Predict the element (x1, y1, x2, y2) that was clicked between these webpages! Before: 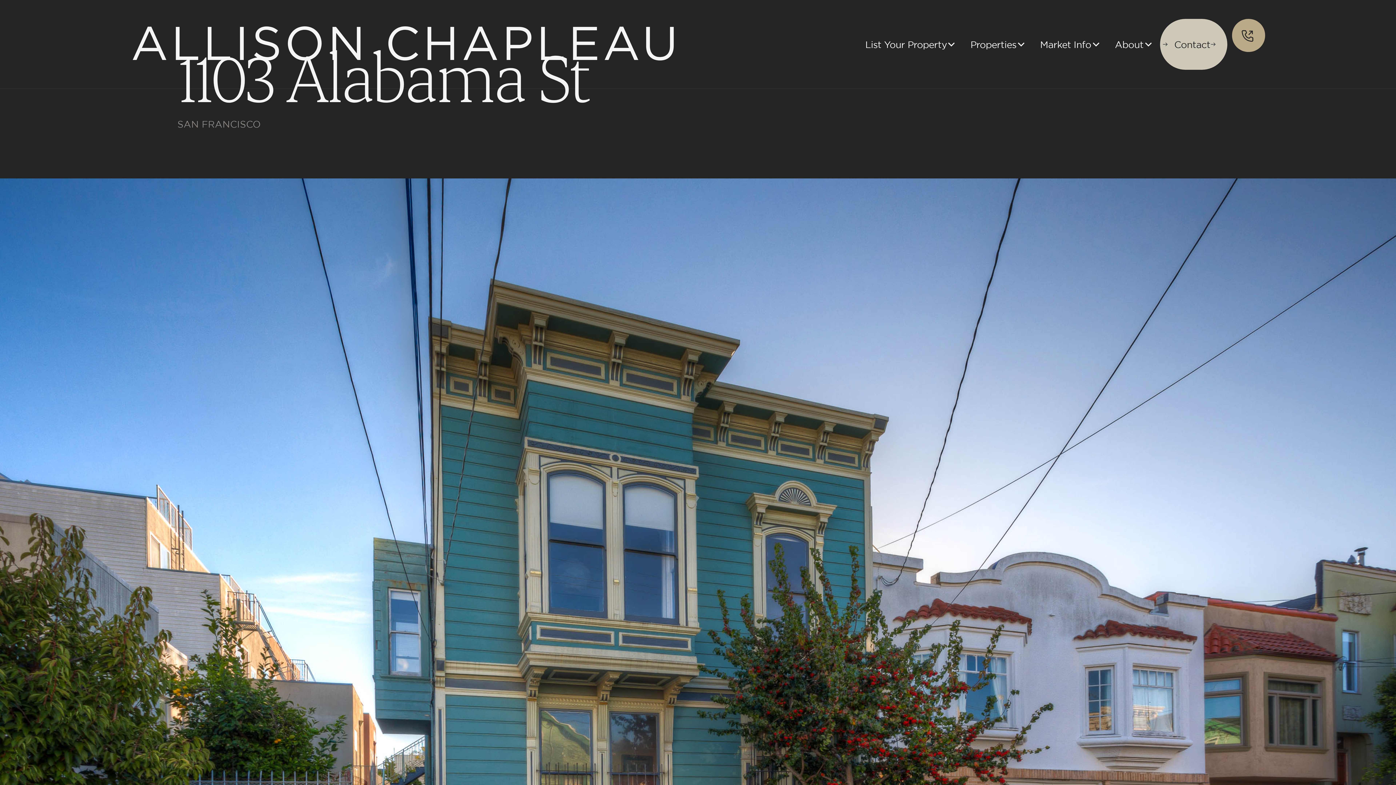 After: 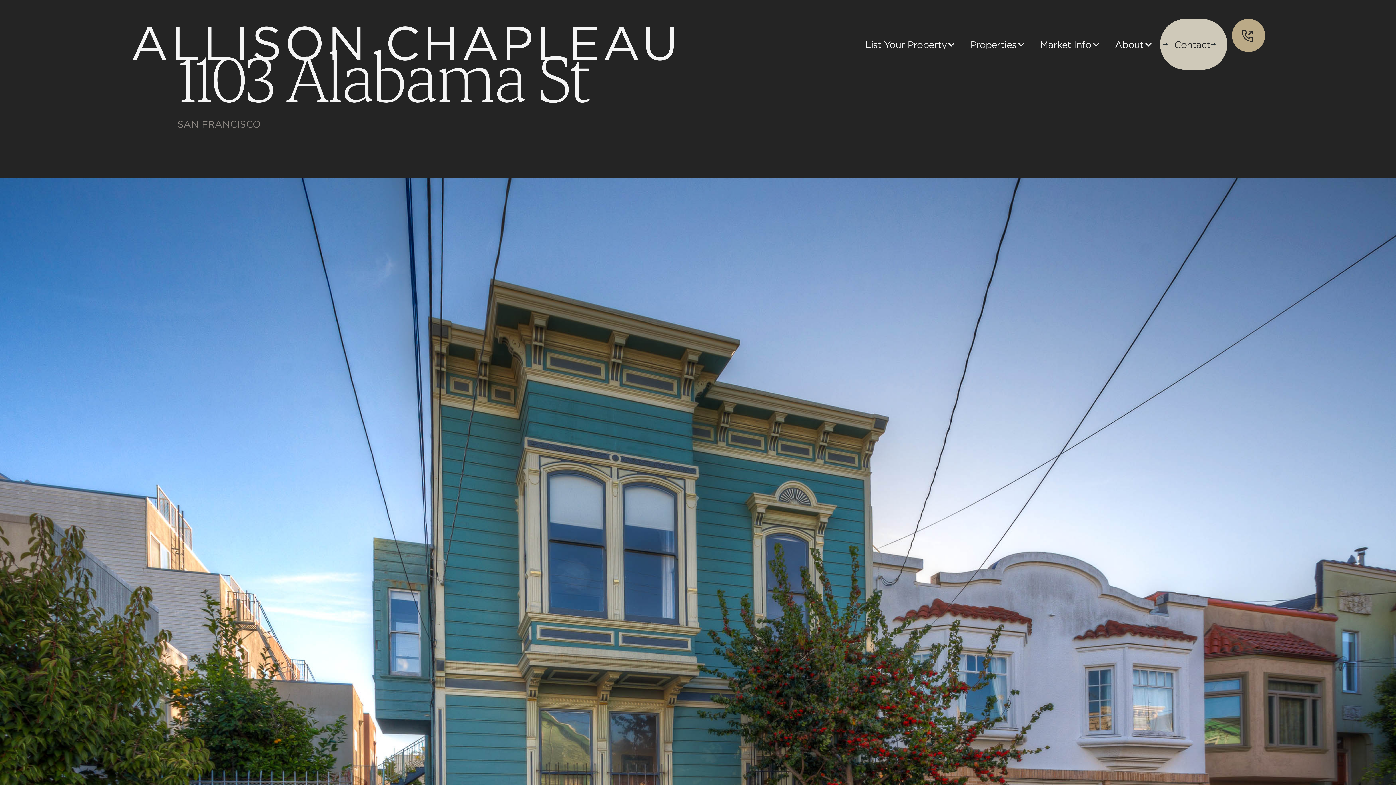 Action: bbox: (1035, 32, 1105, 56) label: Market Info